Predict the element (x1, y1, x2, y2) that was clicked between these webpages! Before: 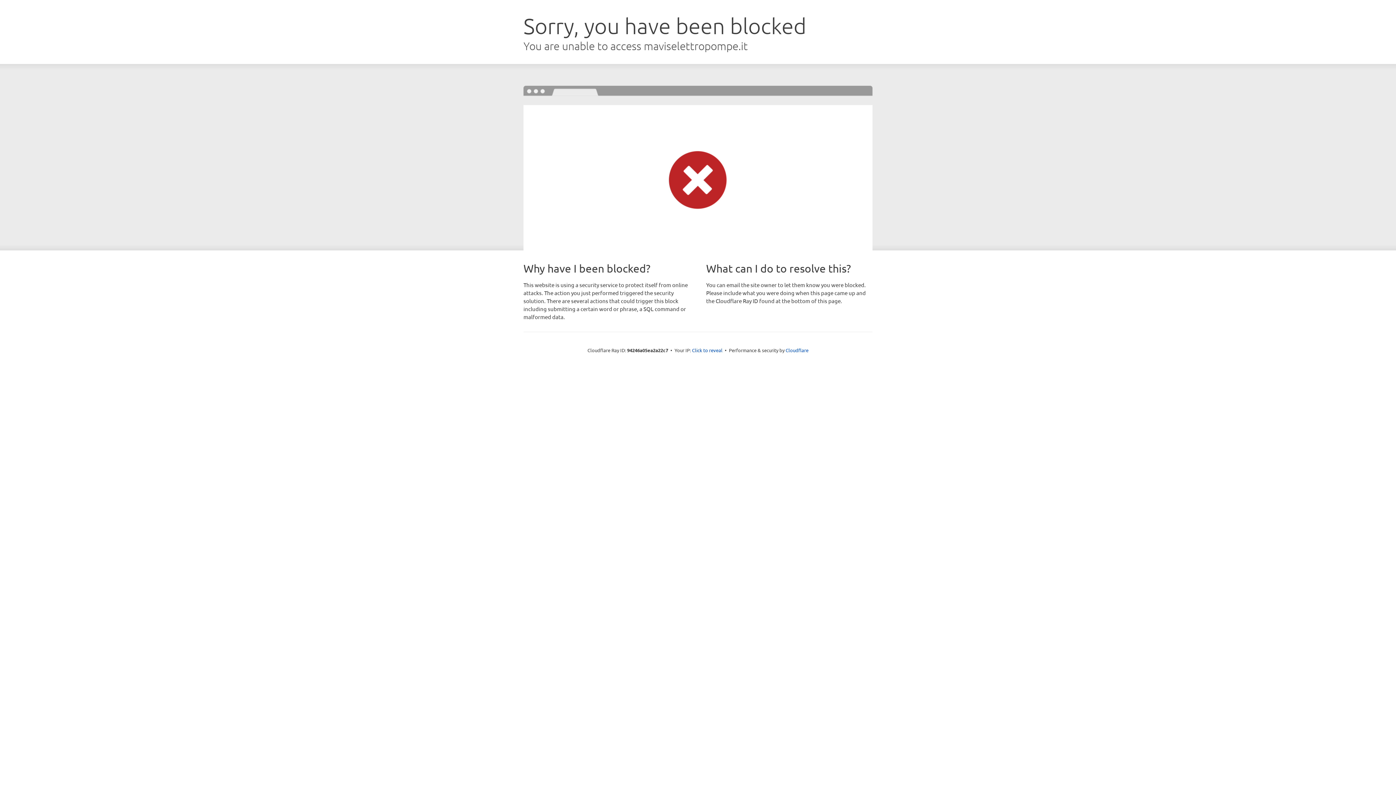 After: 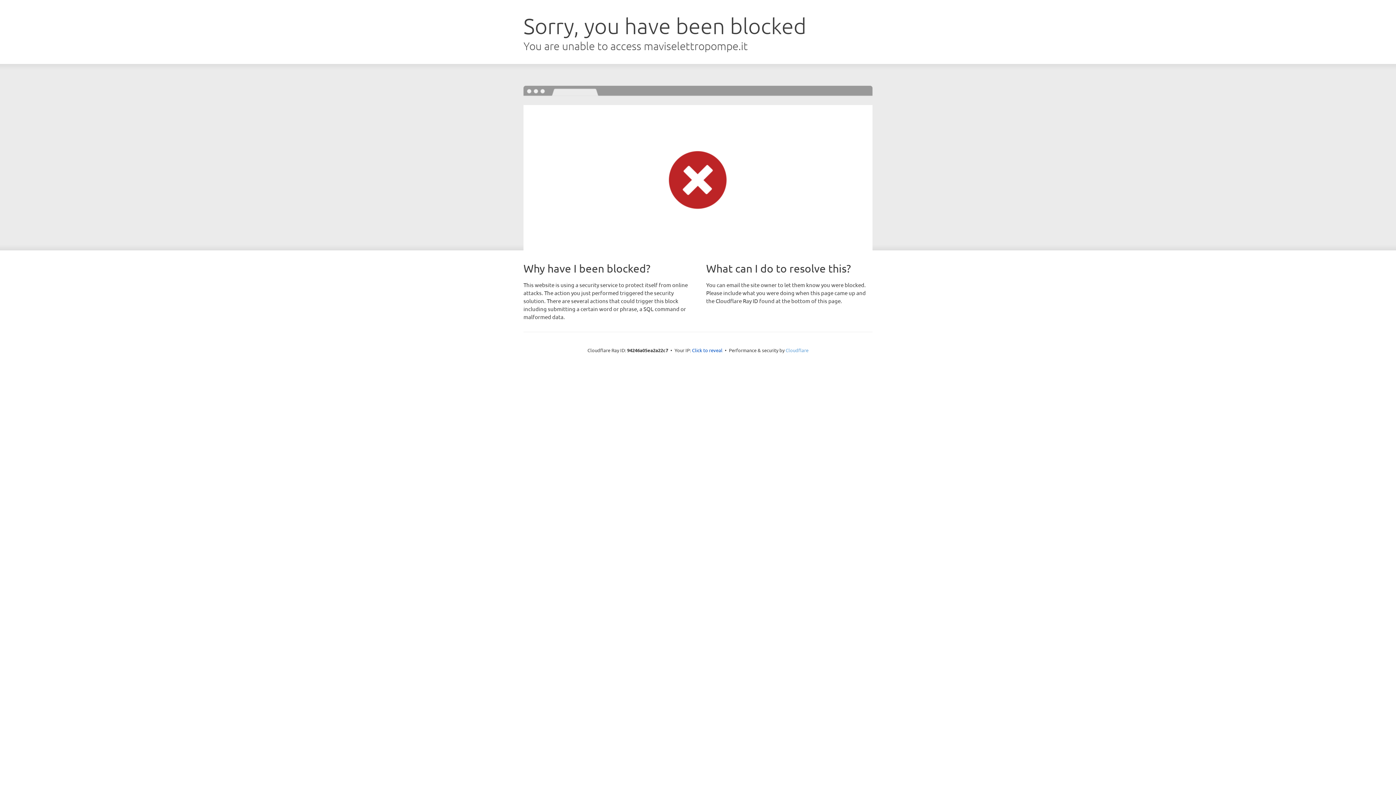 Action: bbox: (785, 347, 808, 353) label: Cloudflare